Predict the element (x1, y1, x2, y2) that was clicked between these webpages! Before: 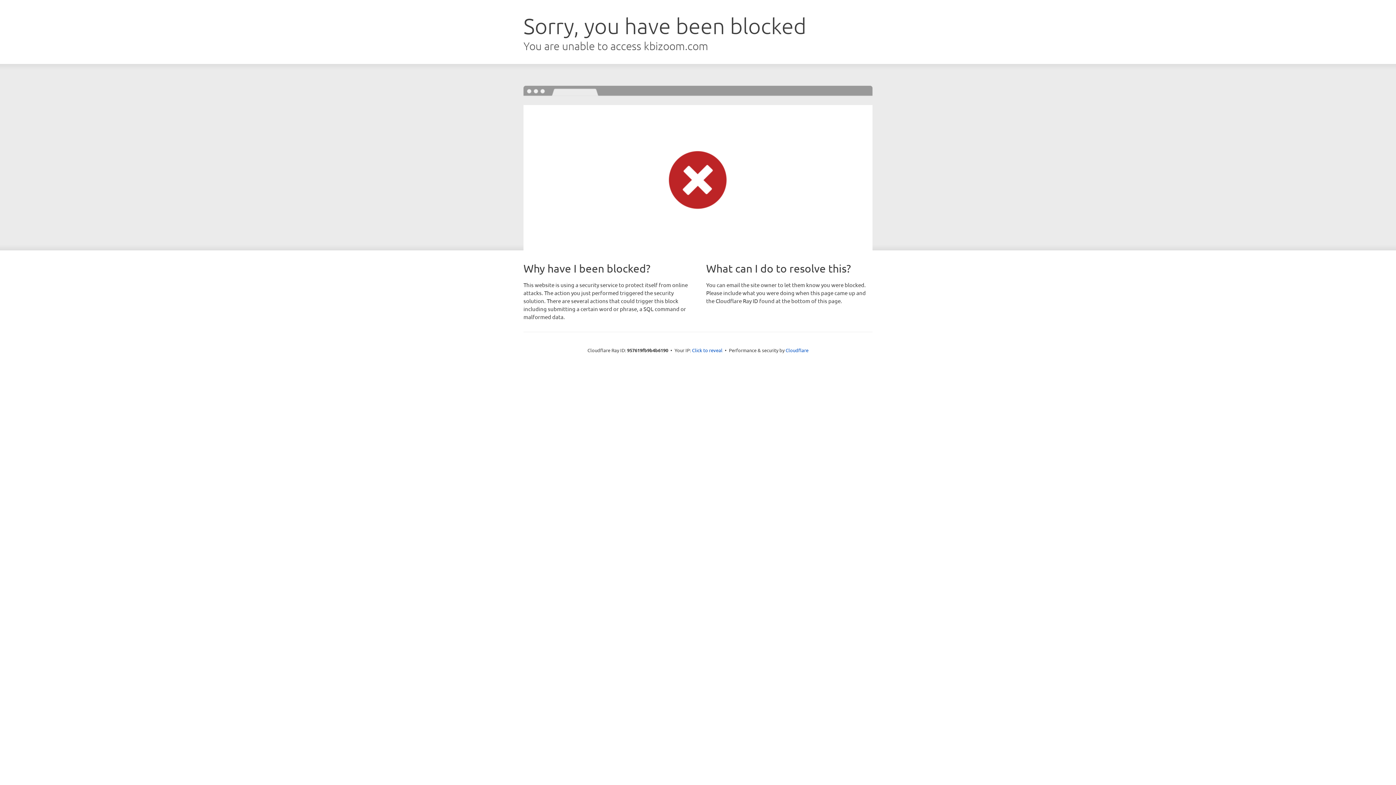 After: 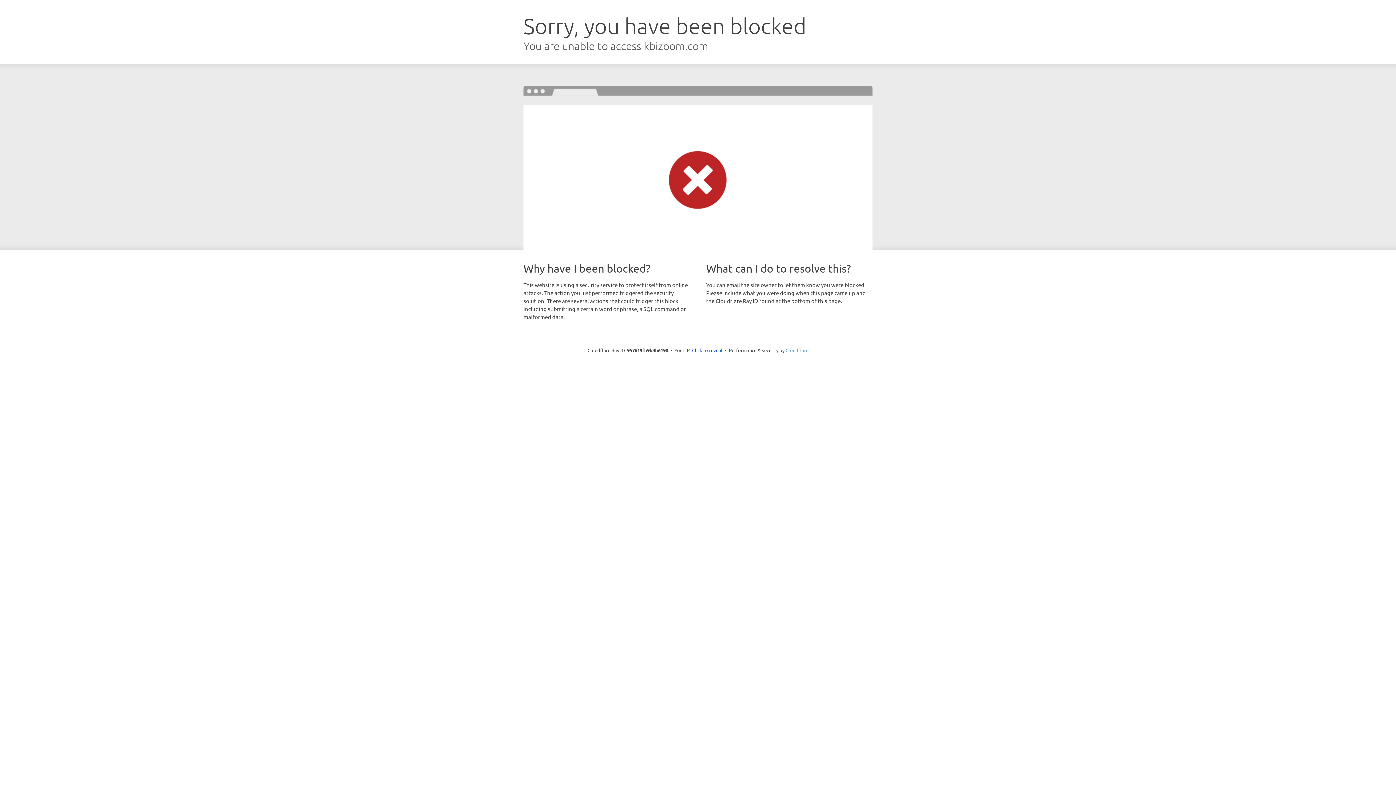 Action: label: Cloudflare bbox: (785, 347, 808, 353)